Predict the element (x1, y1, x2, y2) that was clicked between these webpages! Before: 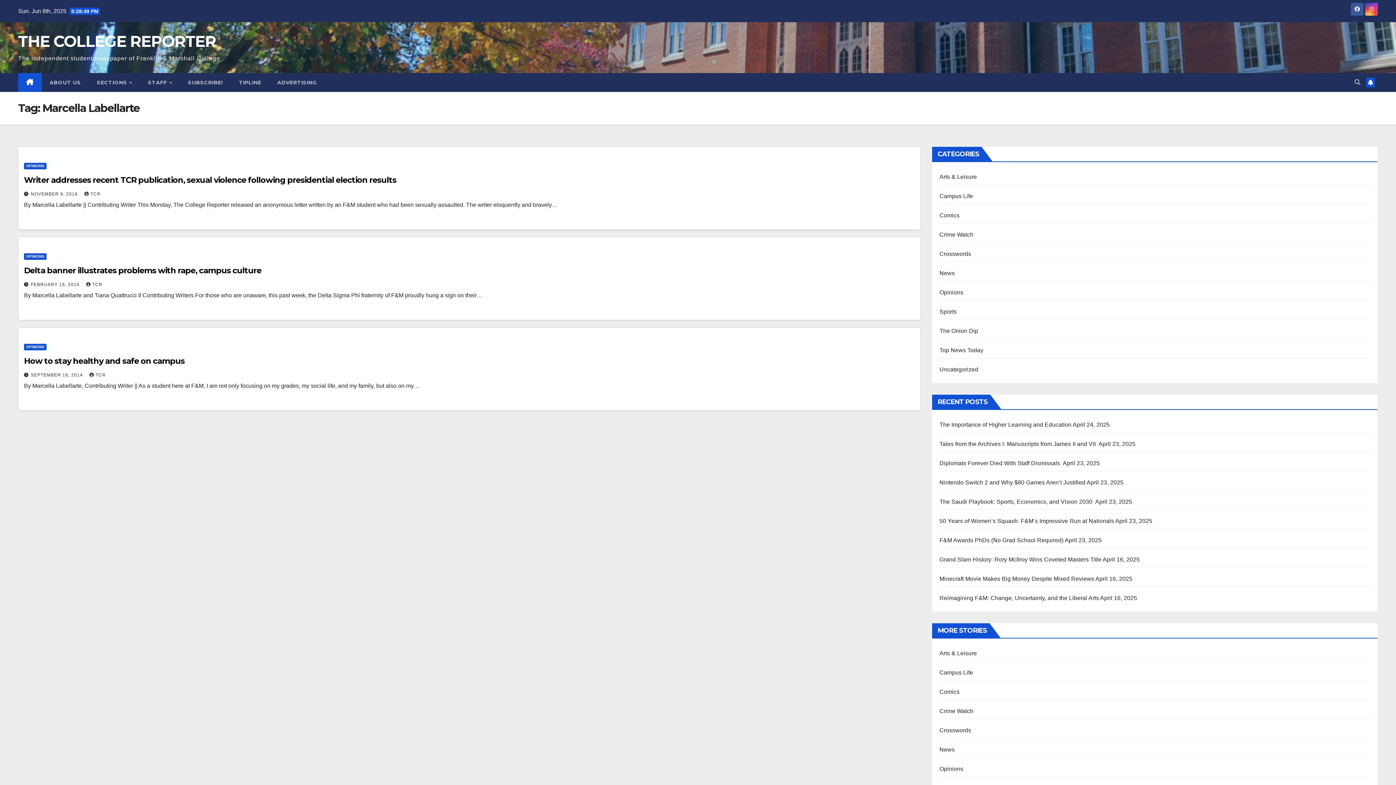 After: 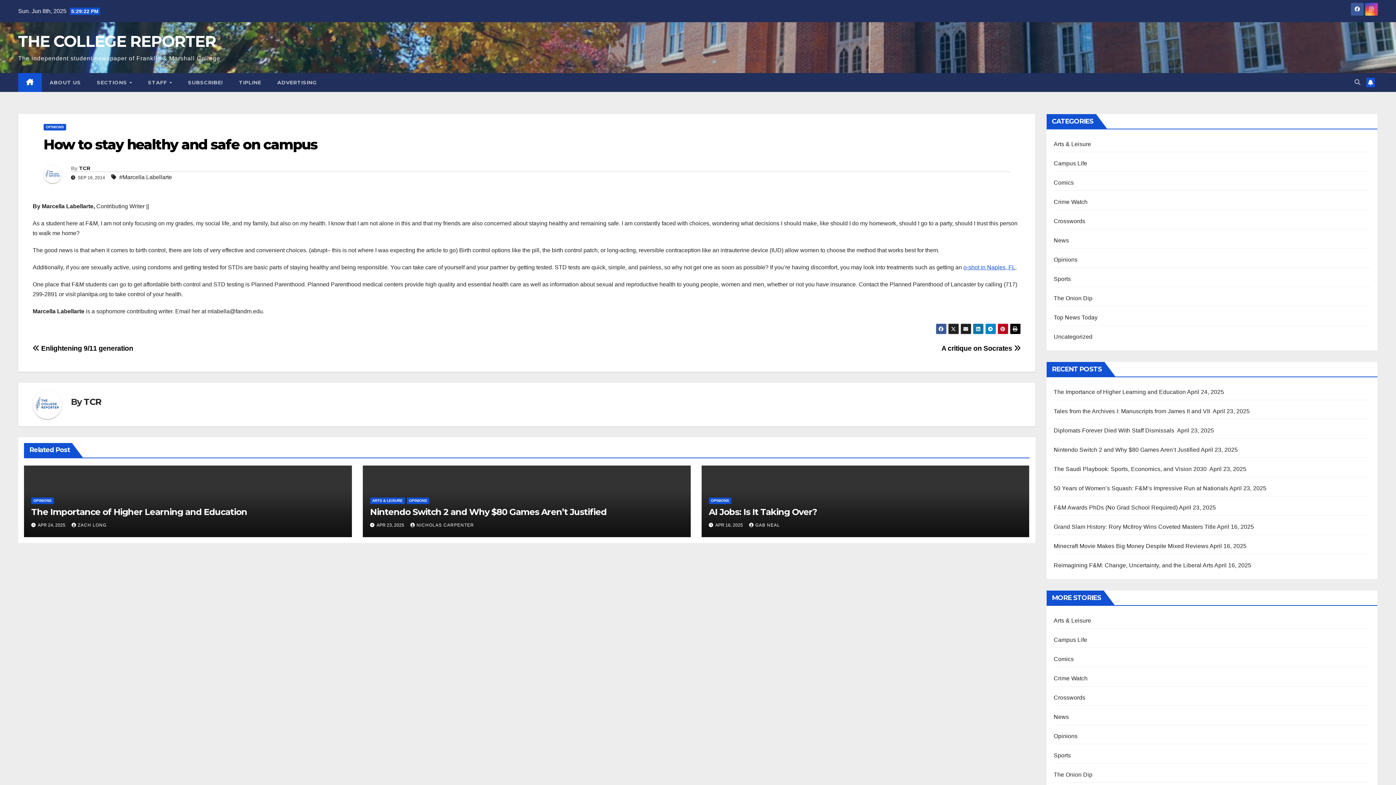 Action: bbox: (24, 356, 184, 366) label: How to stay healthy and safe on campus